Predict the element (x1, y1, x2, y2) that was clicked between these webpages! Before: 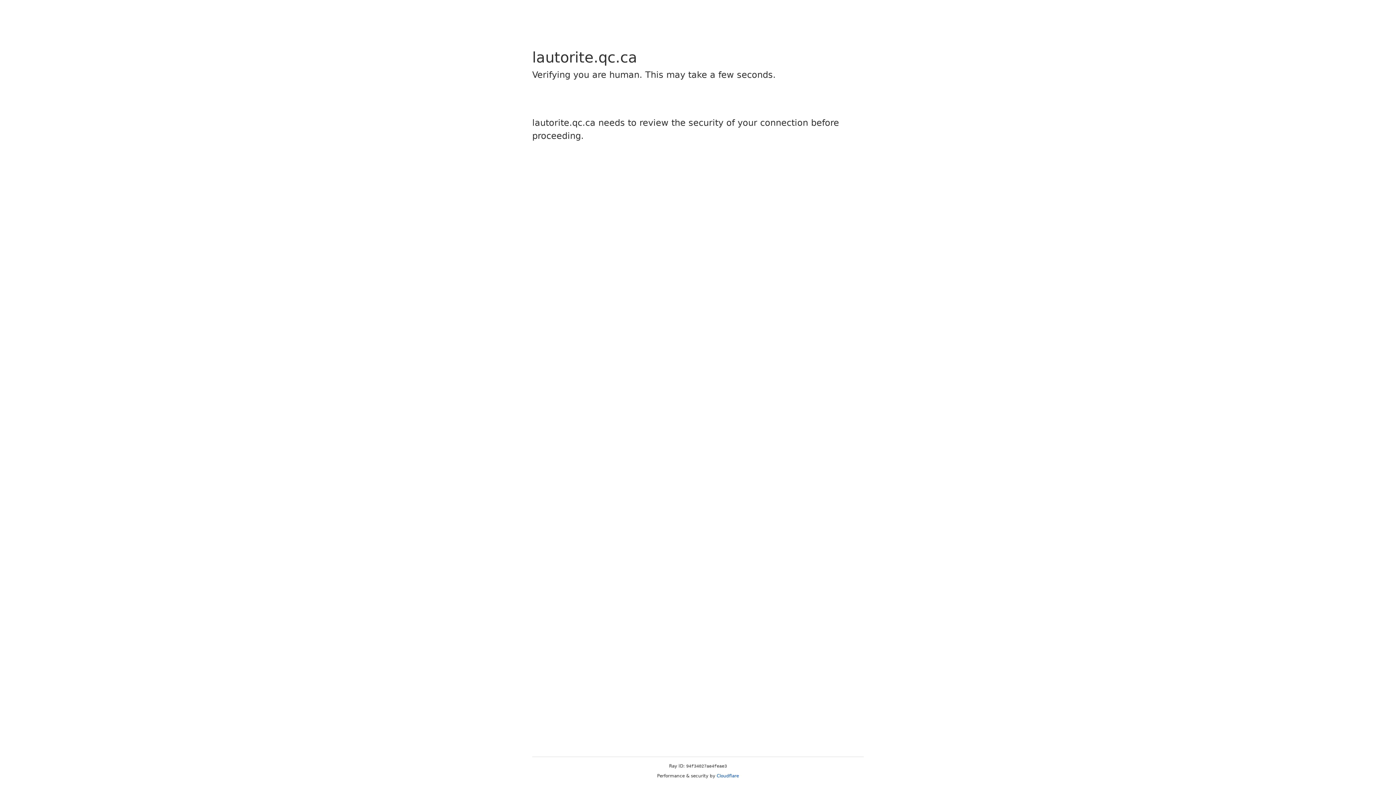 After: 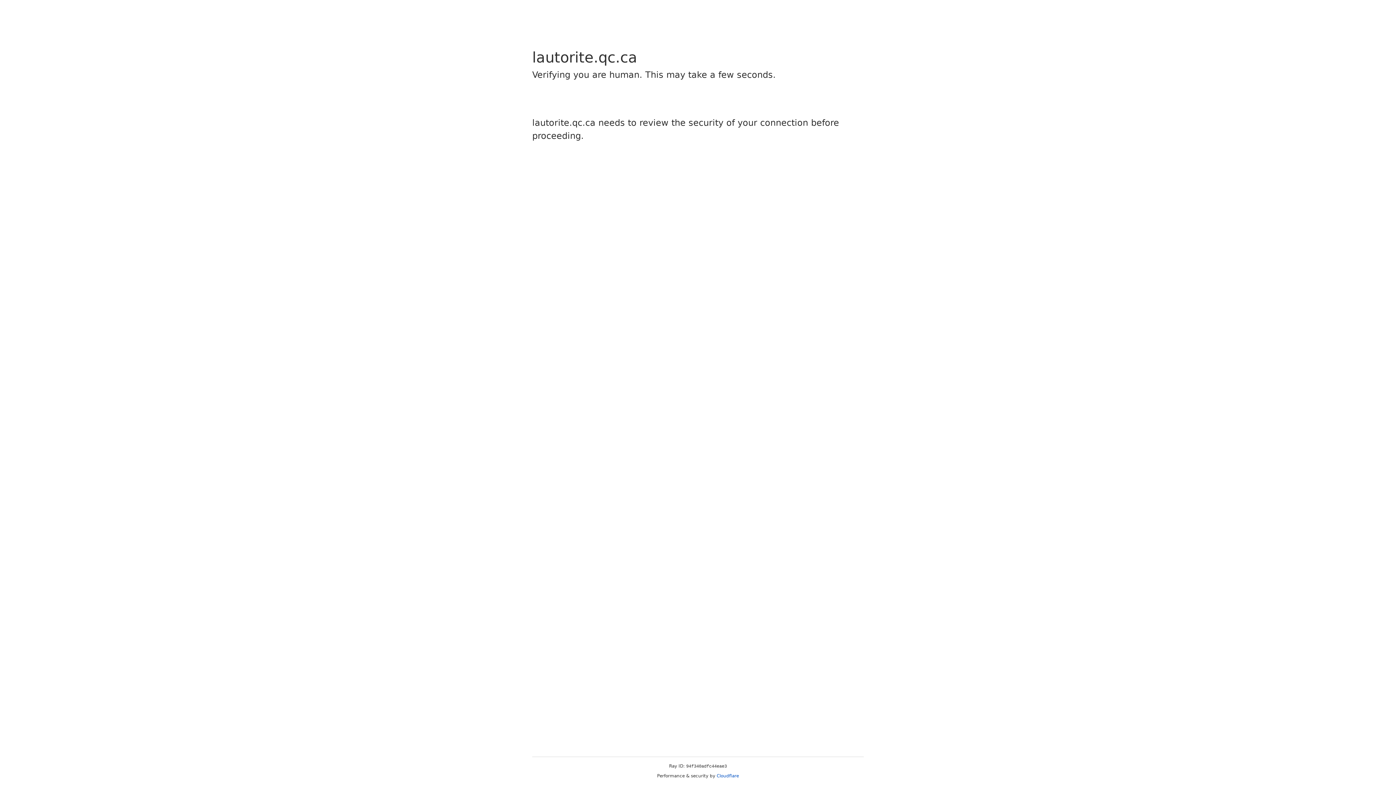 Action: bbox: (716, 773, 739, 778) label: Cloudflare